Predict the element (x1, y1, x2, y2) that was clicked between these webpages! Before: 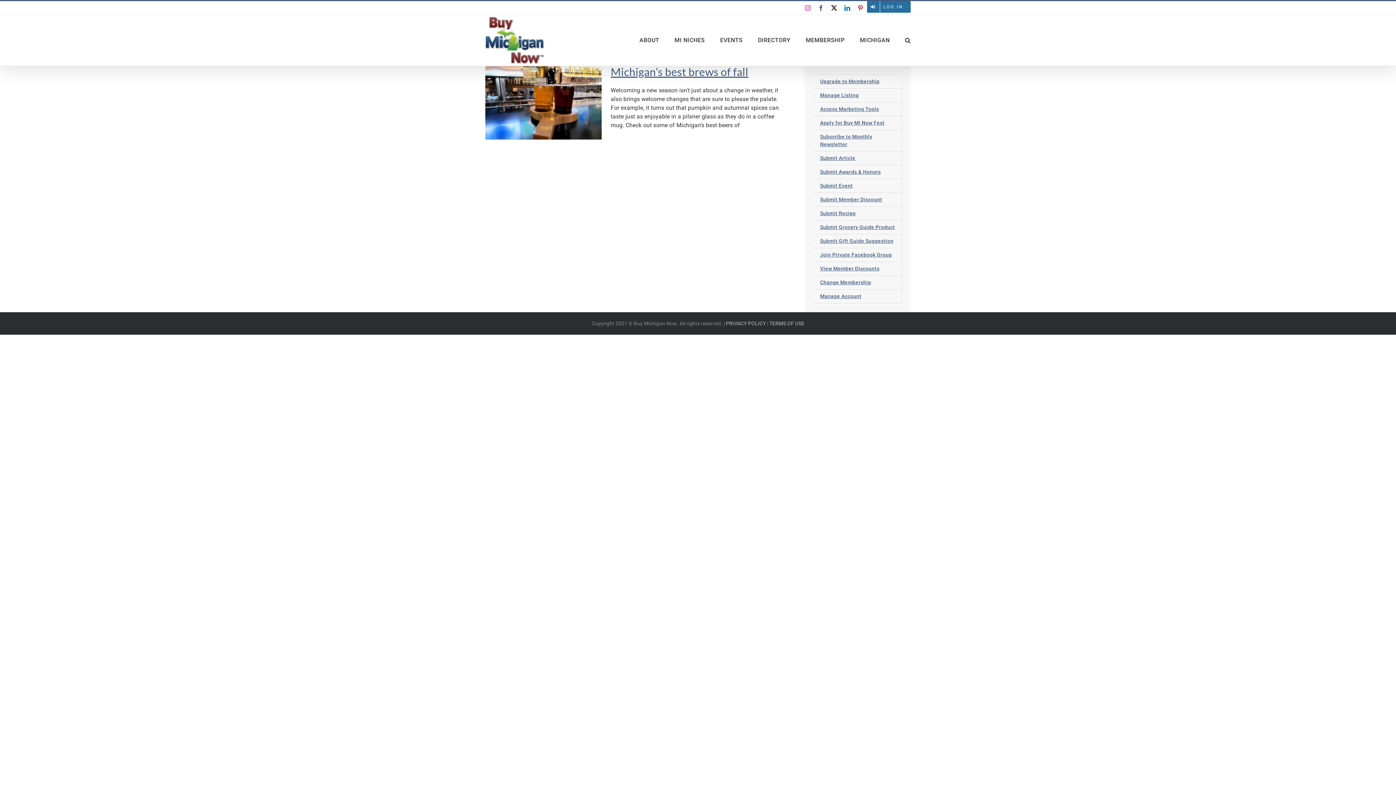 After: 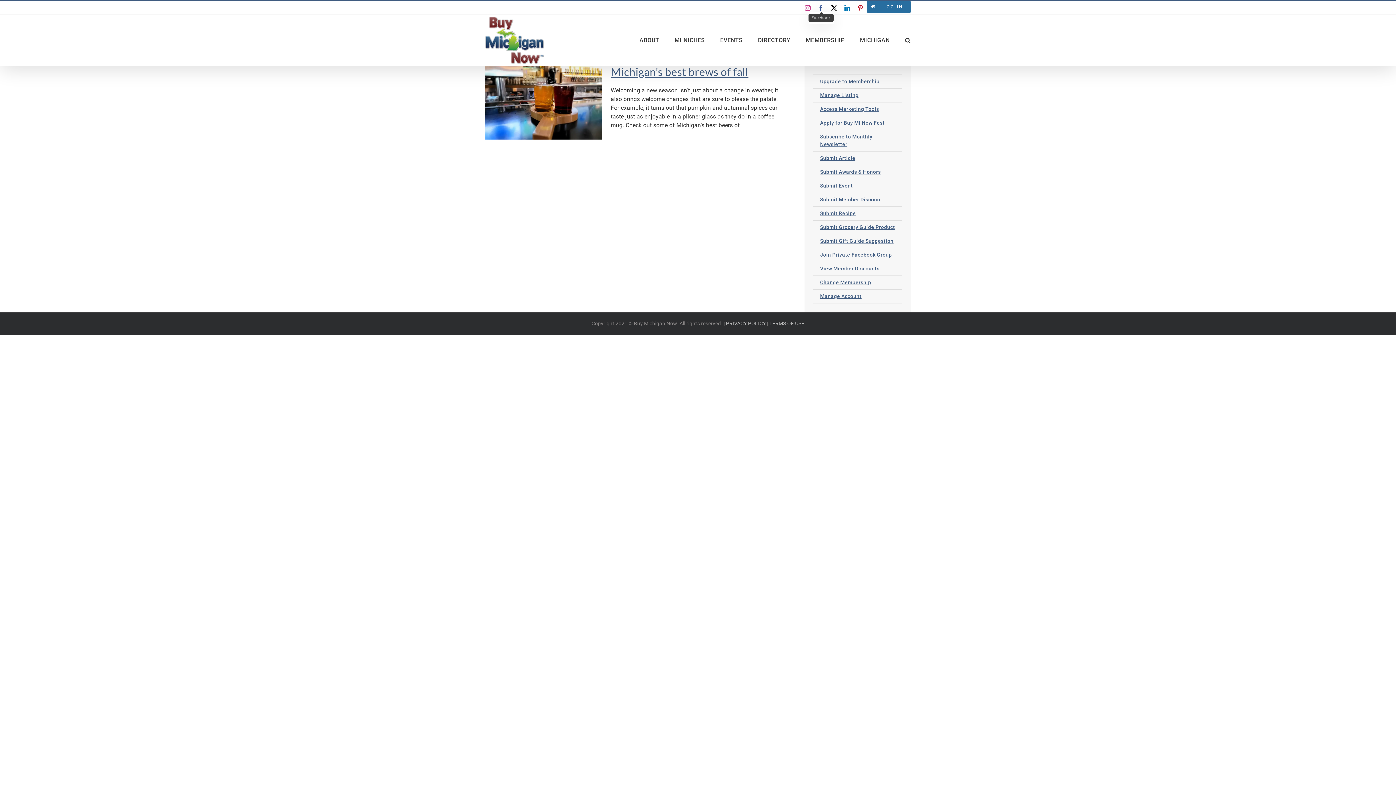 Action: bbox: (818, 5, 824, 10) label: Facebook